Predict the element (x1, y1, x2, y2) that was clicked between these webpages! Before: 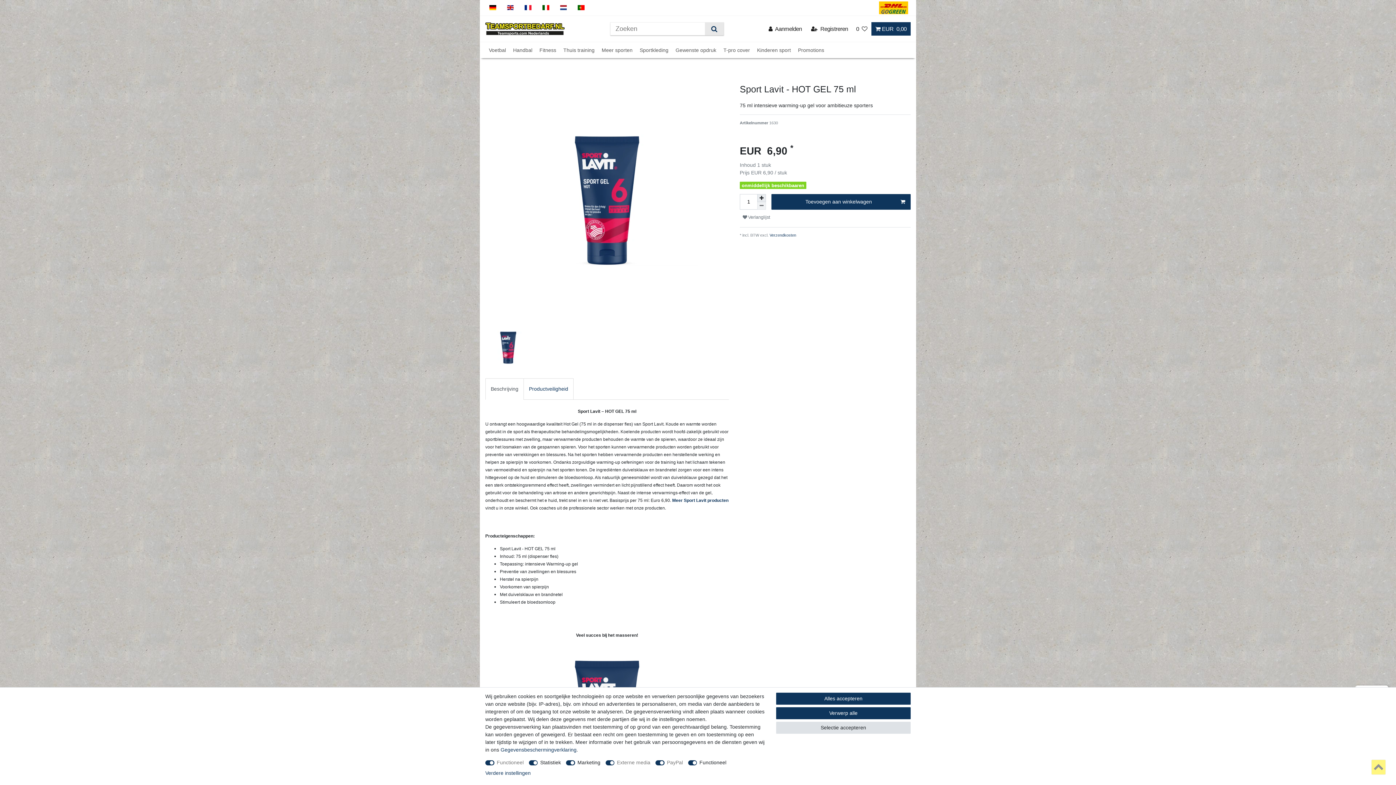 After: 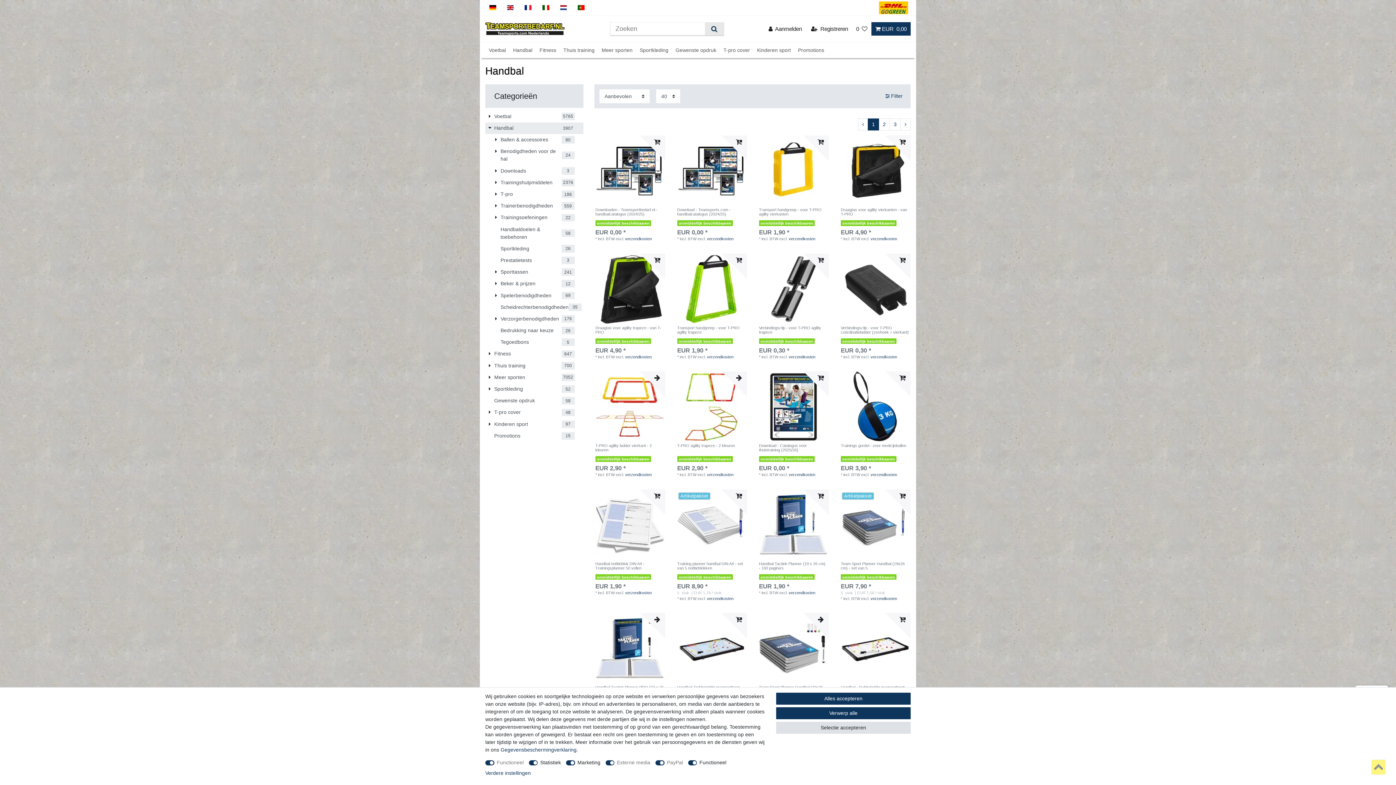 Action: label: Handbal bbox: (509, 42, 536, 58)